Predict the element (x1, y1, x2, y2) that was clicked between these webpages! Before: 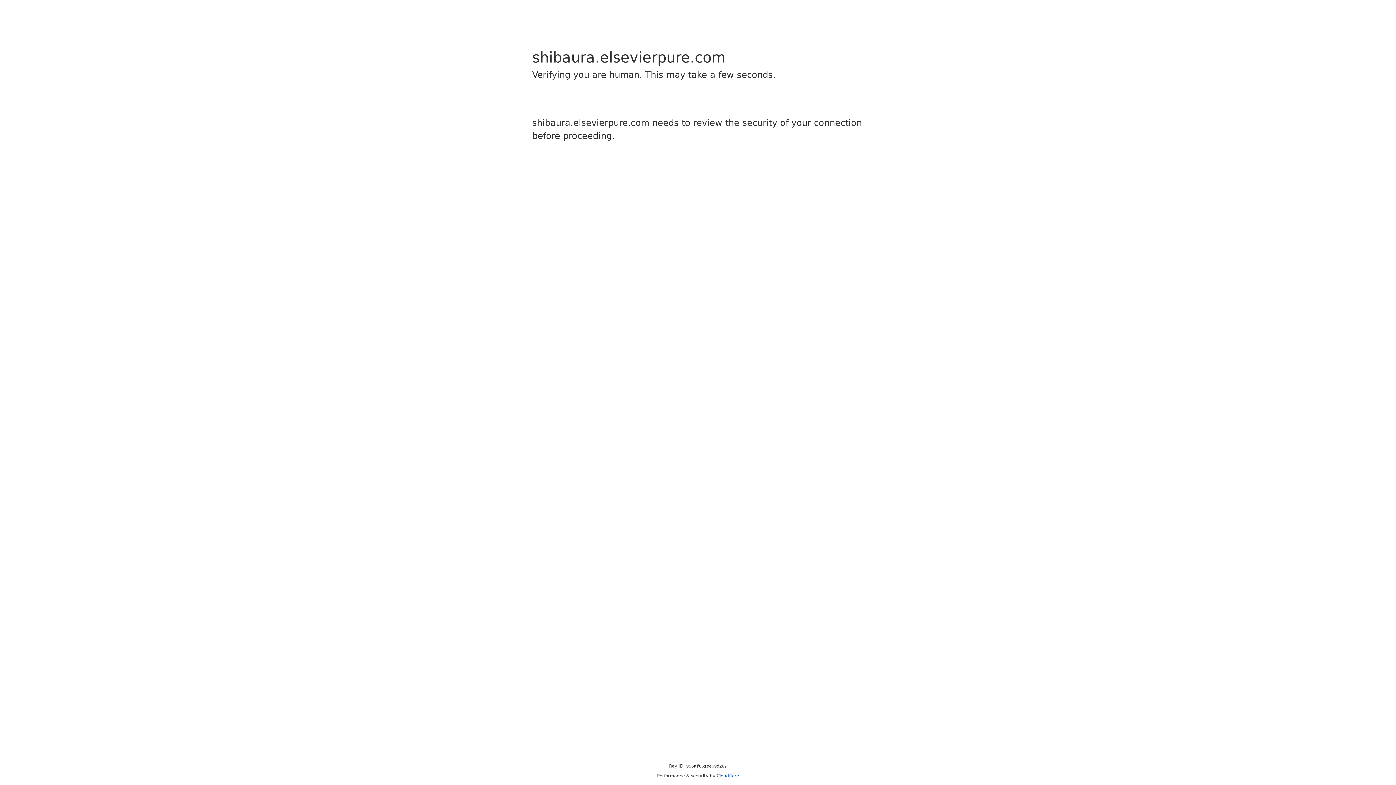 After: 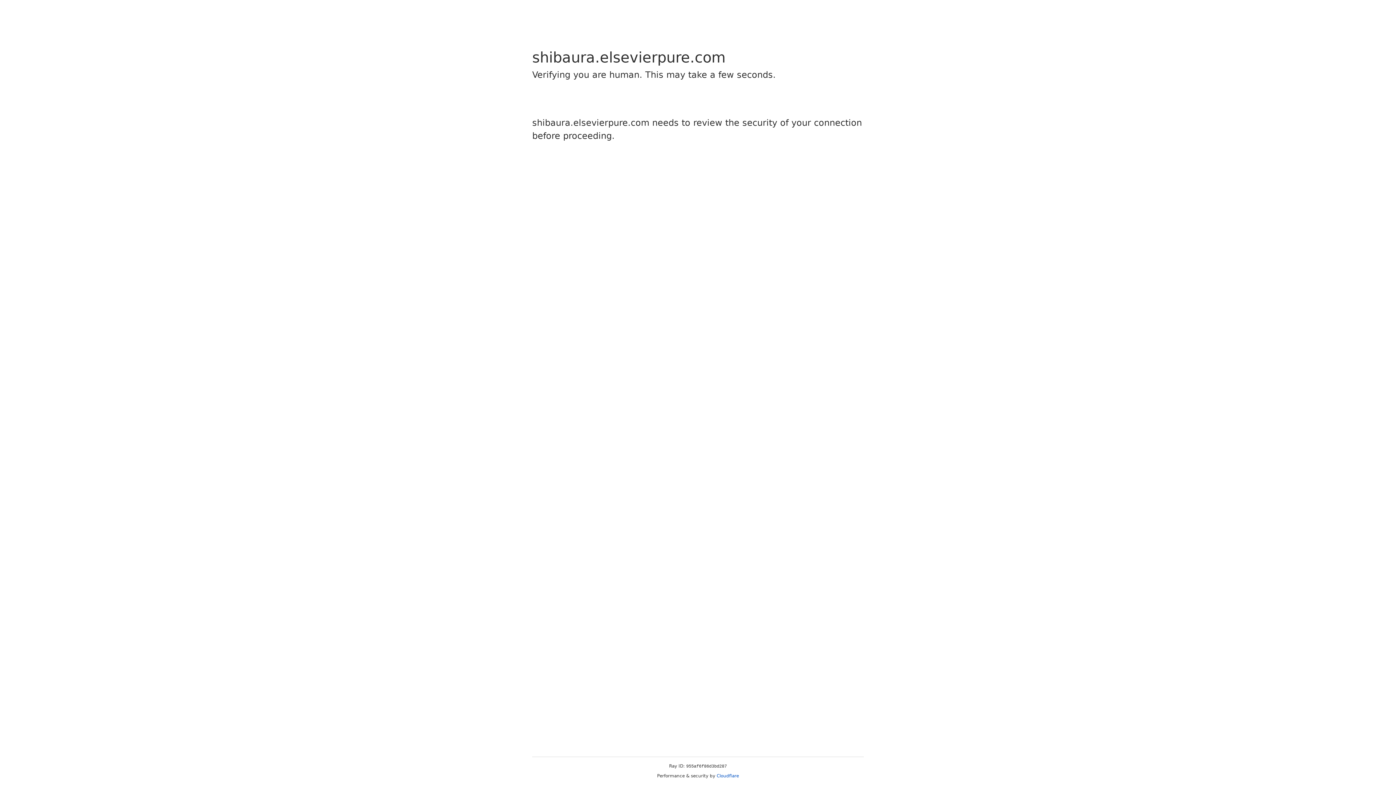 Action: label: Cloudflare bbox: (716, 773, 739, 778)